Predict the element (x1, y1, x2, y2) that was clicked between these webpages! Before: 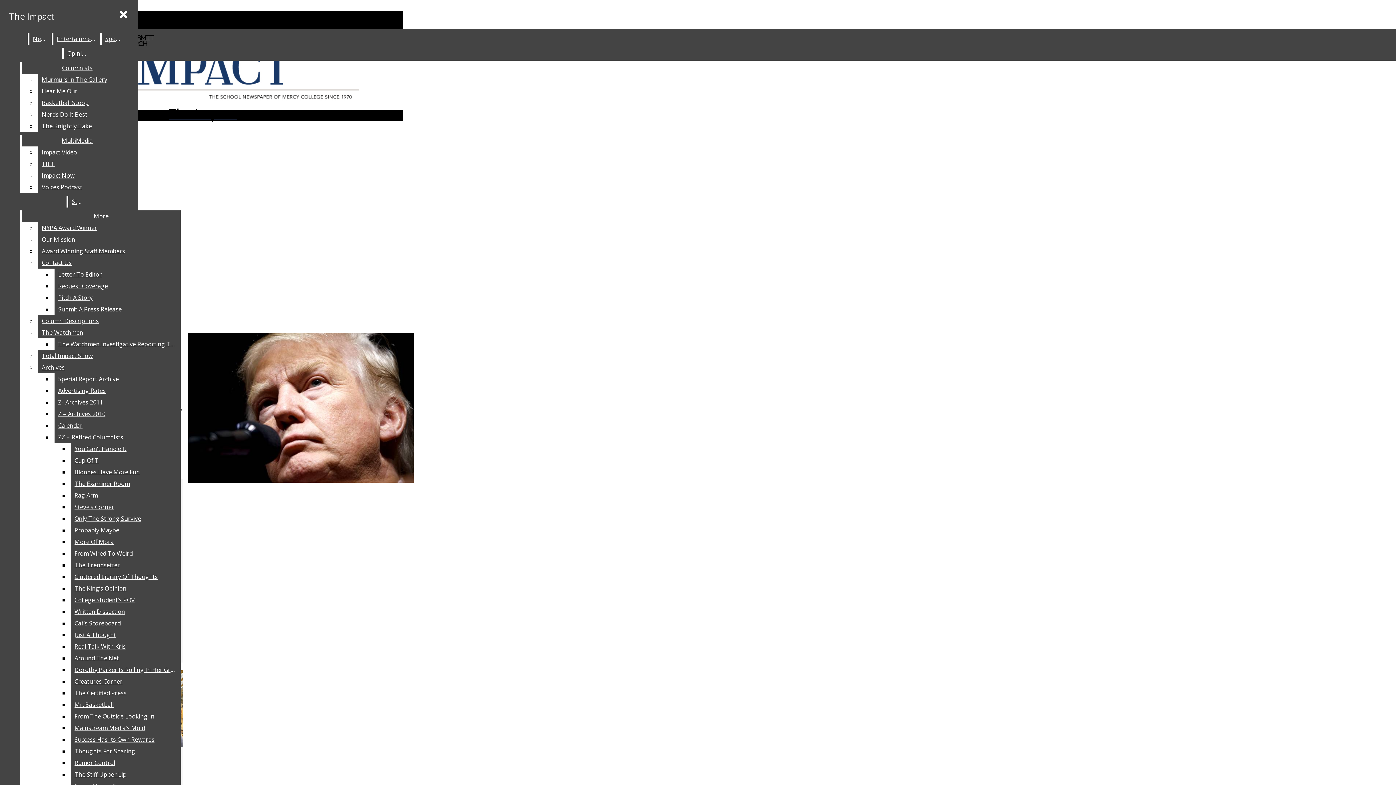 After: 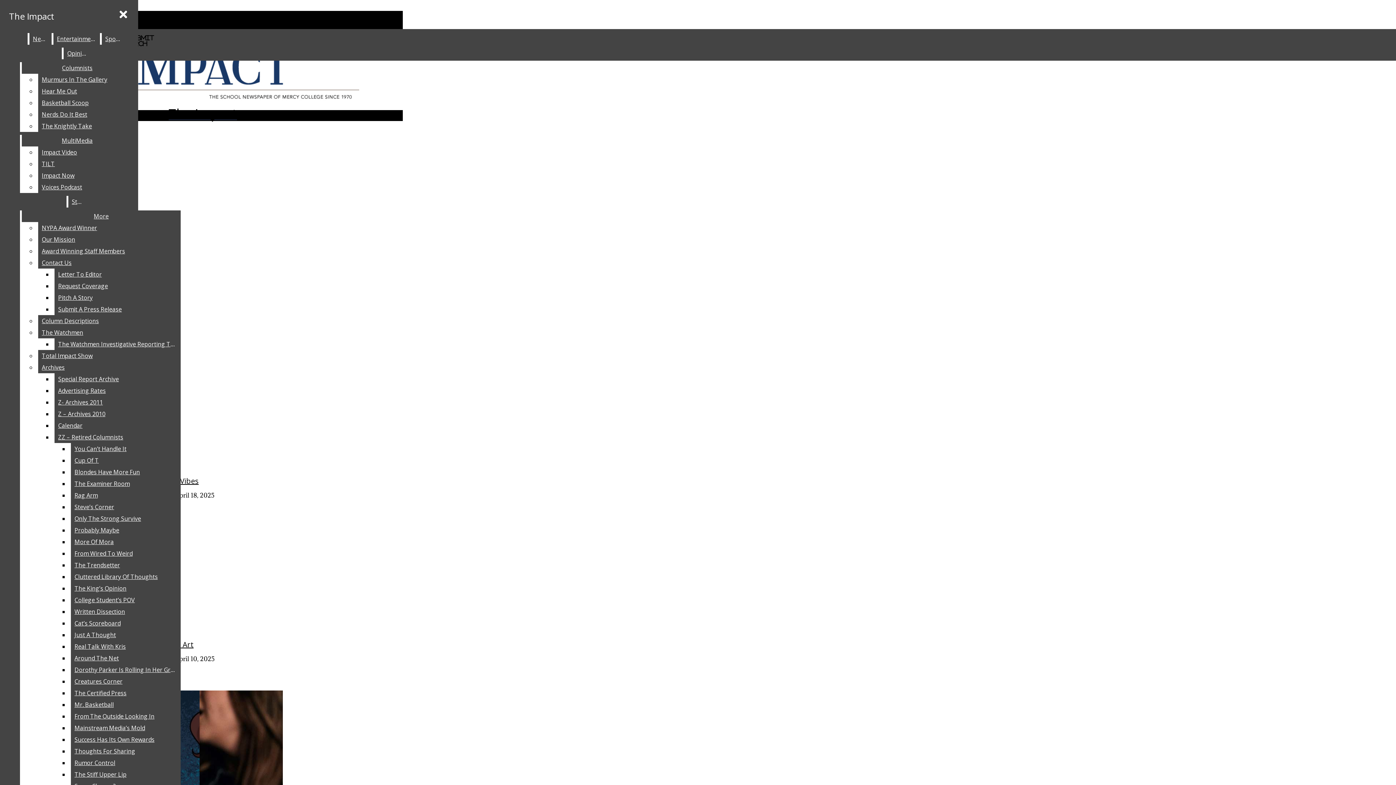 Action: bbox: (2, 42, 402, 122) label: The Impact